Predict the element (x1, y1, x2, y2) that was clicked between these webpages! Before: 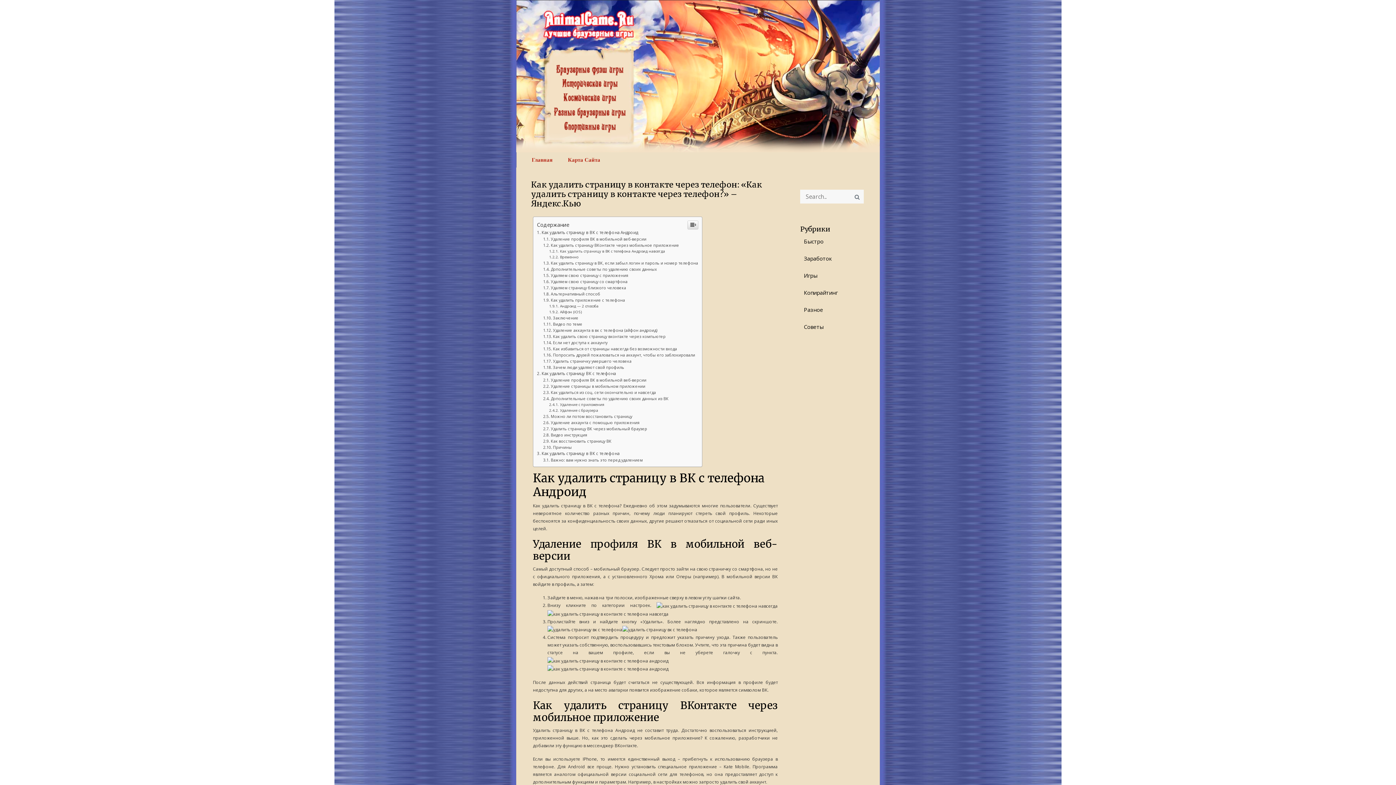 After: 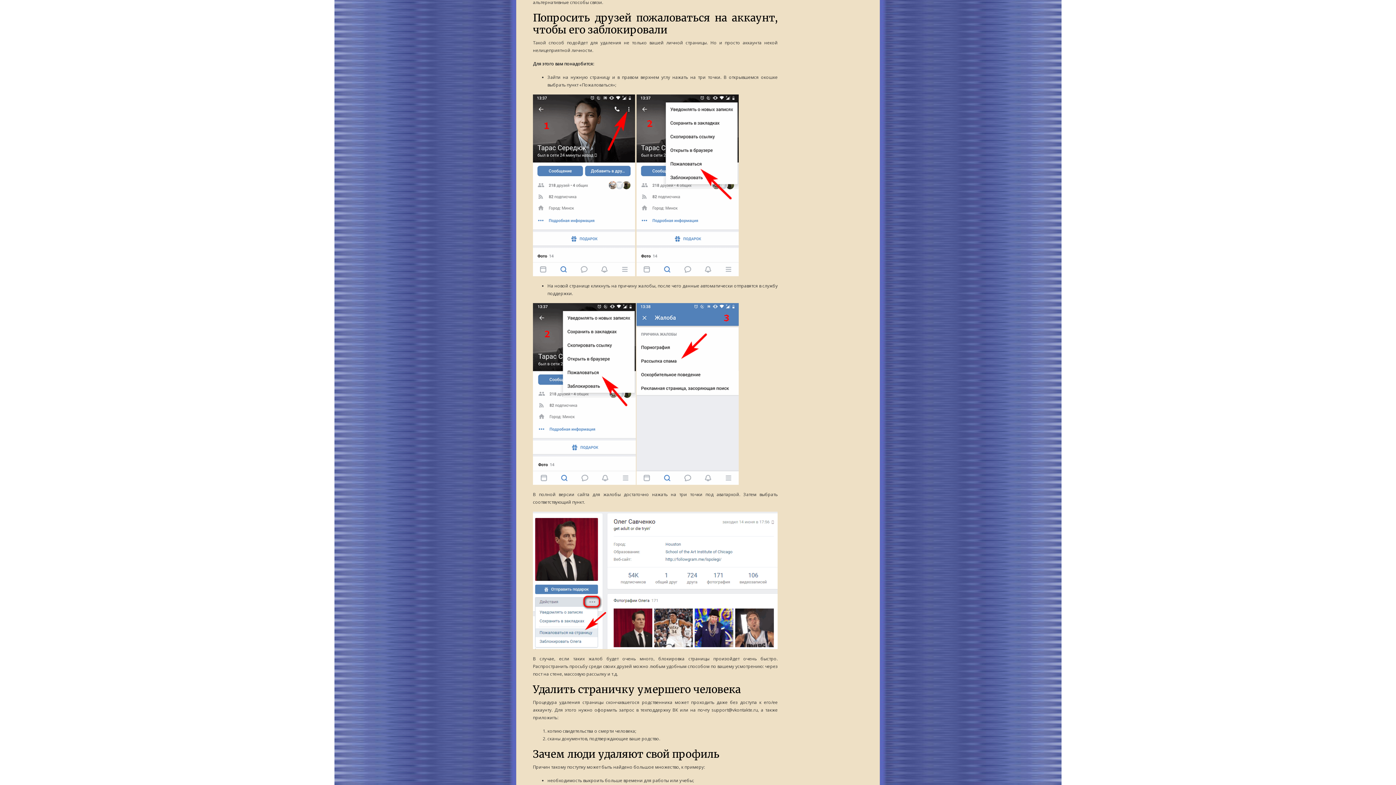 Action: label: Попросить друзей пожаловаться на аккаунт, чтобы его заблокировали bbox: (543, 352, 695, 357)